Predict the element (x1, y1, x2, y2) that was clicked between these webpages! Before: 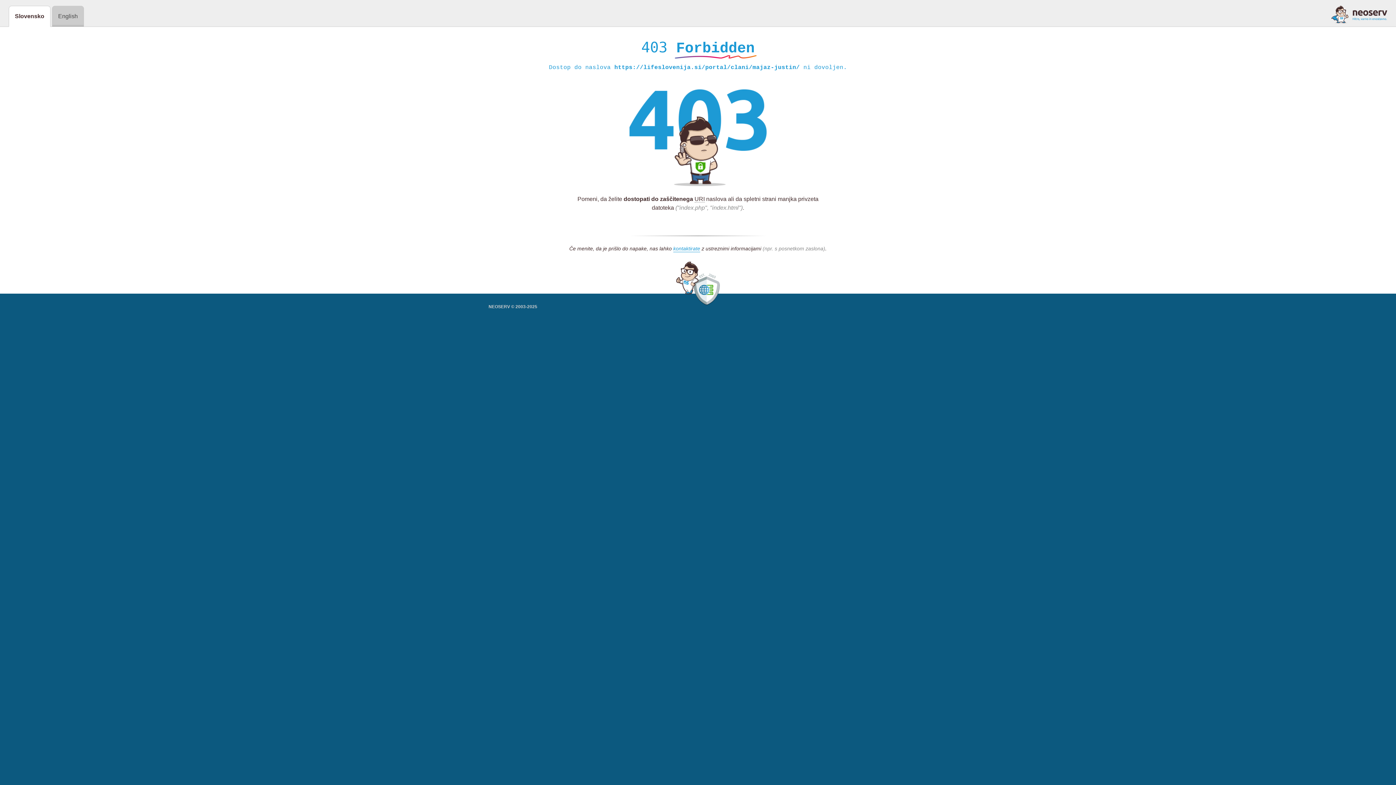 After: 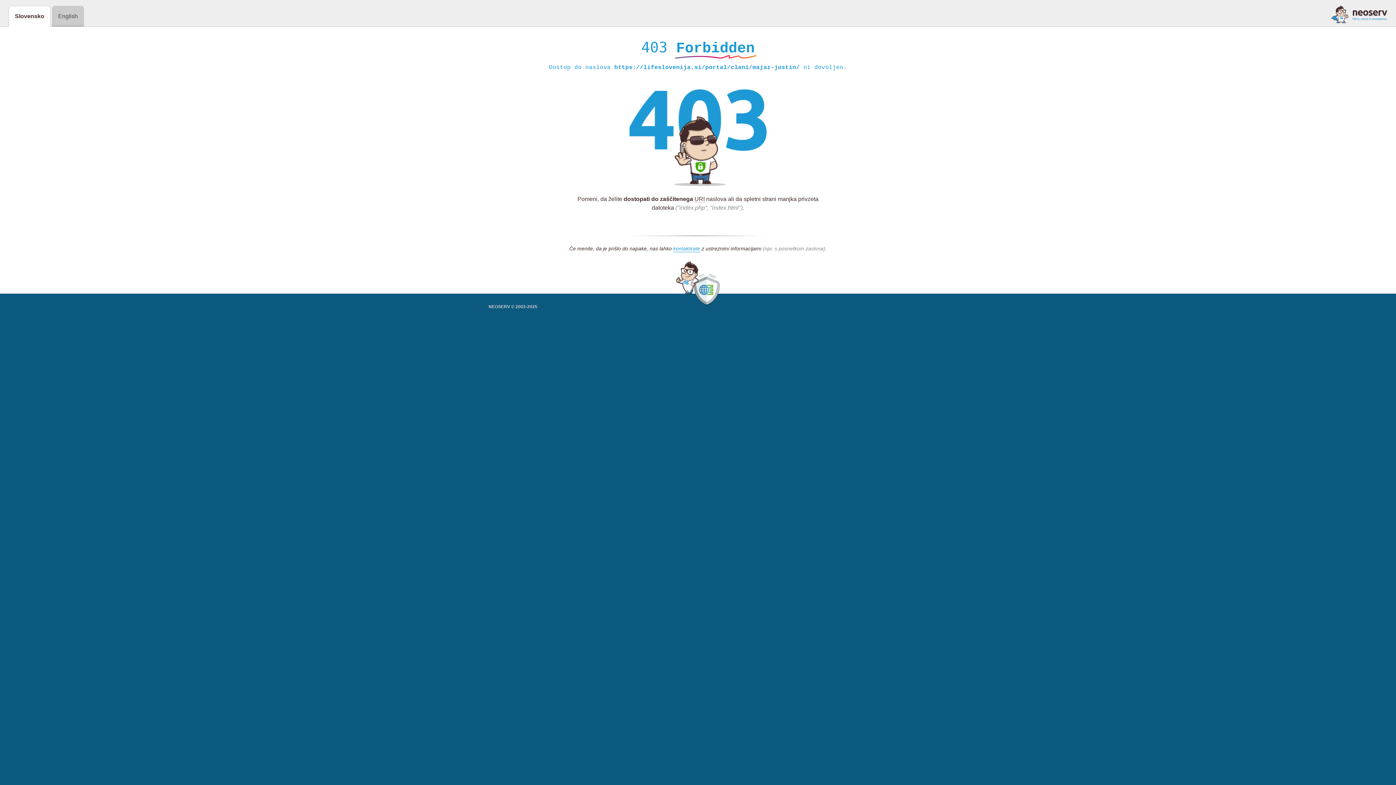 Action: bbox: (1331, 5, 1387, 23)